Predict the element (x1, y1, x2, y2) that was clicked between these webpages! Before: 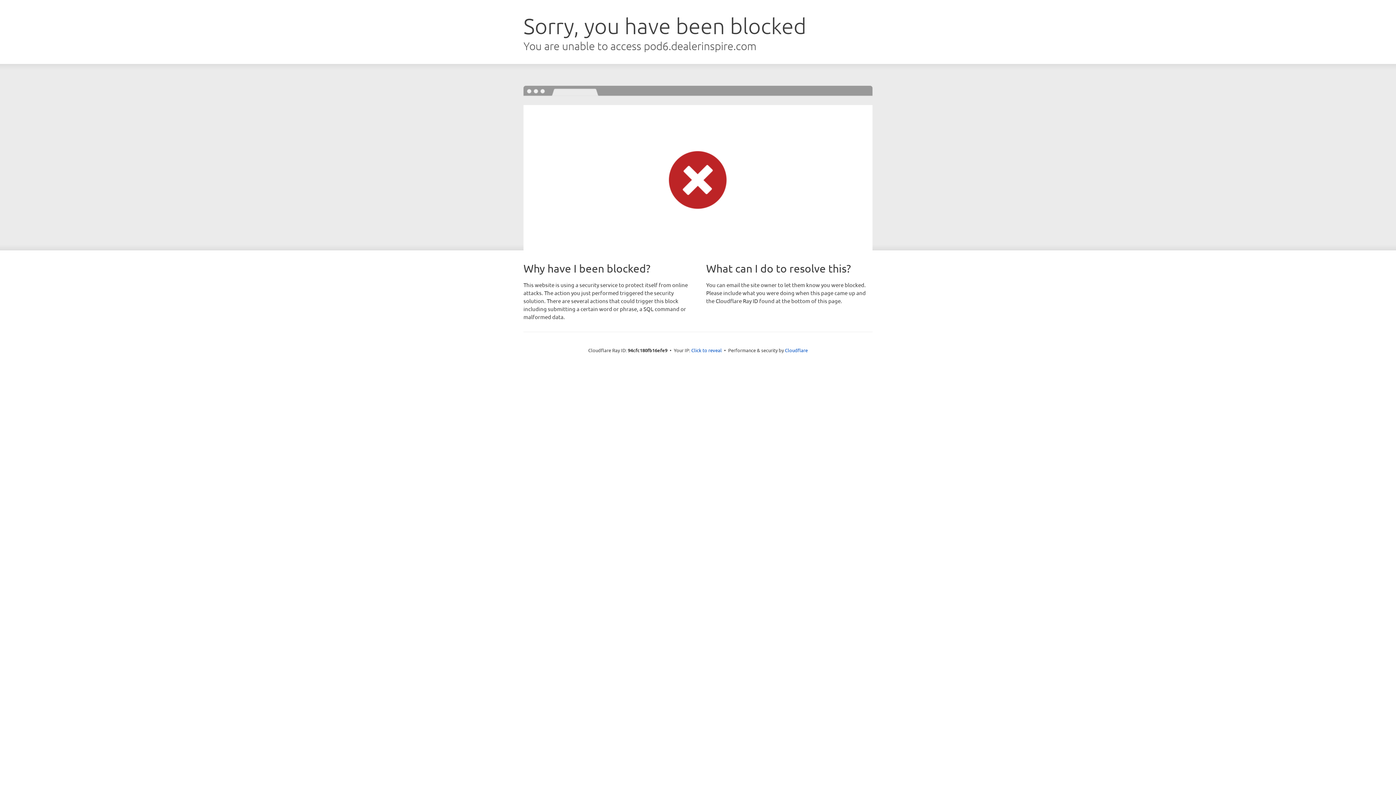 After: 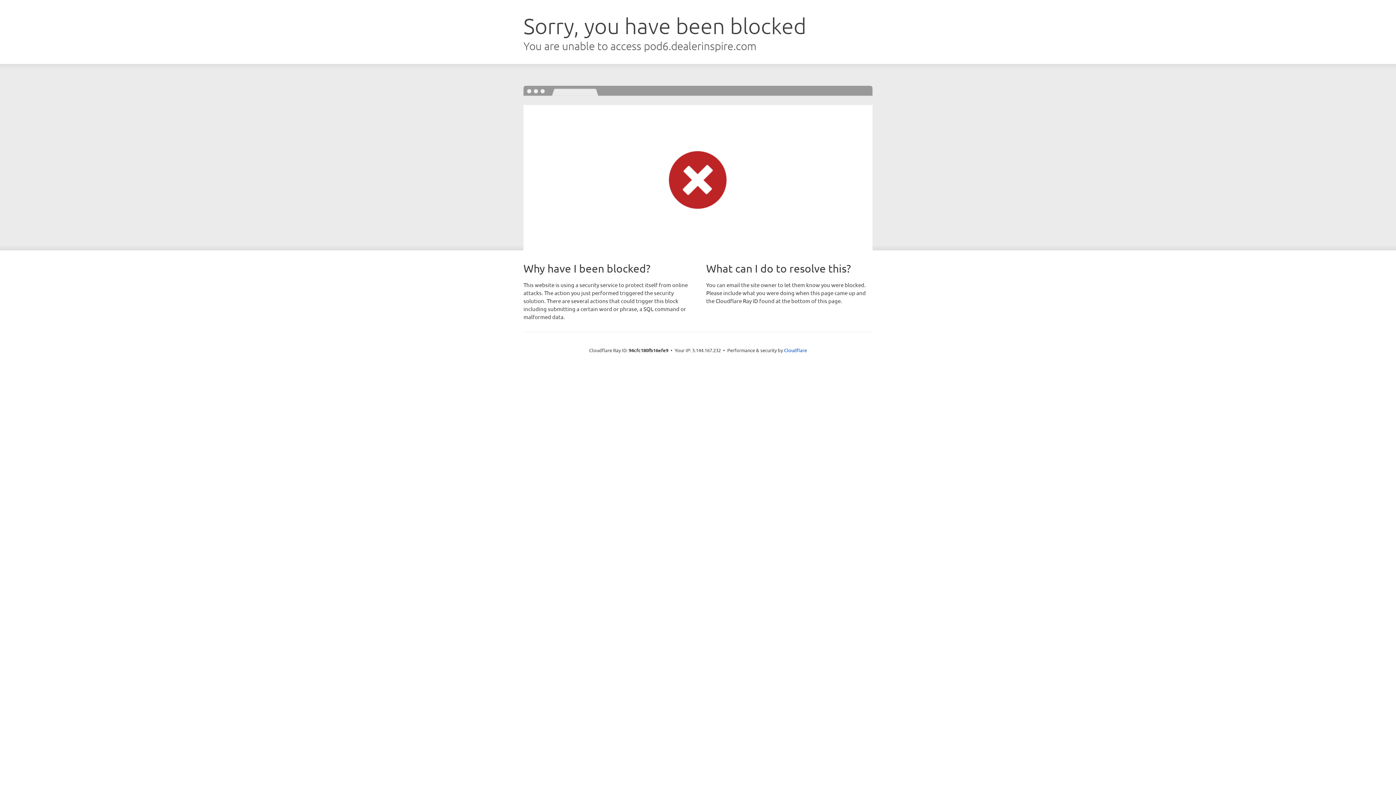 Action: label: Click to reveal bbox: (691, 346, 722, 353)